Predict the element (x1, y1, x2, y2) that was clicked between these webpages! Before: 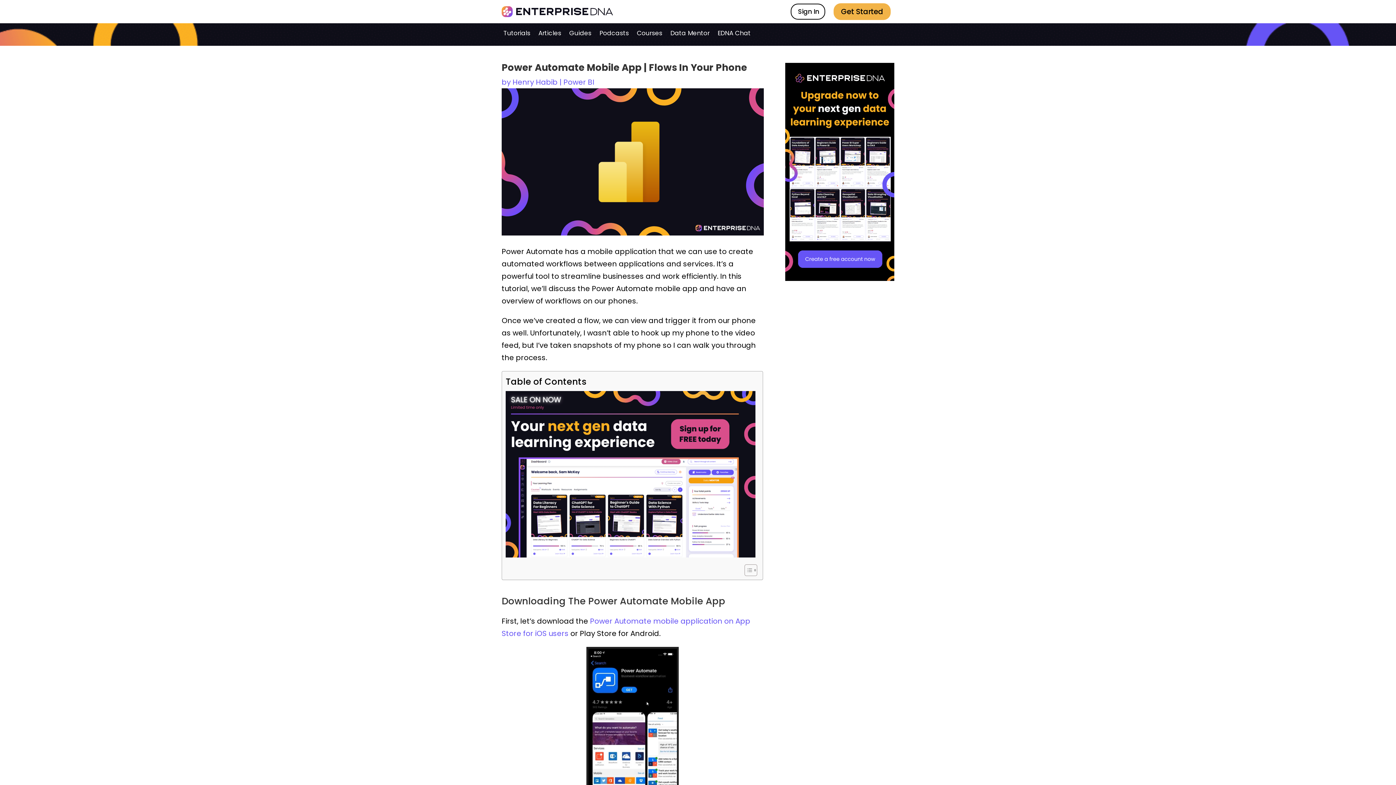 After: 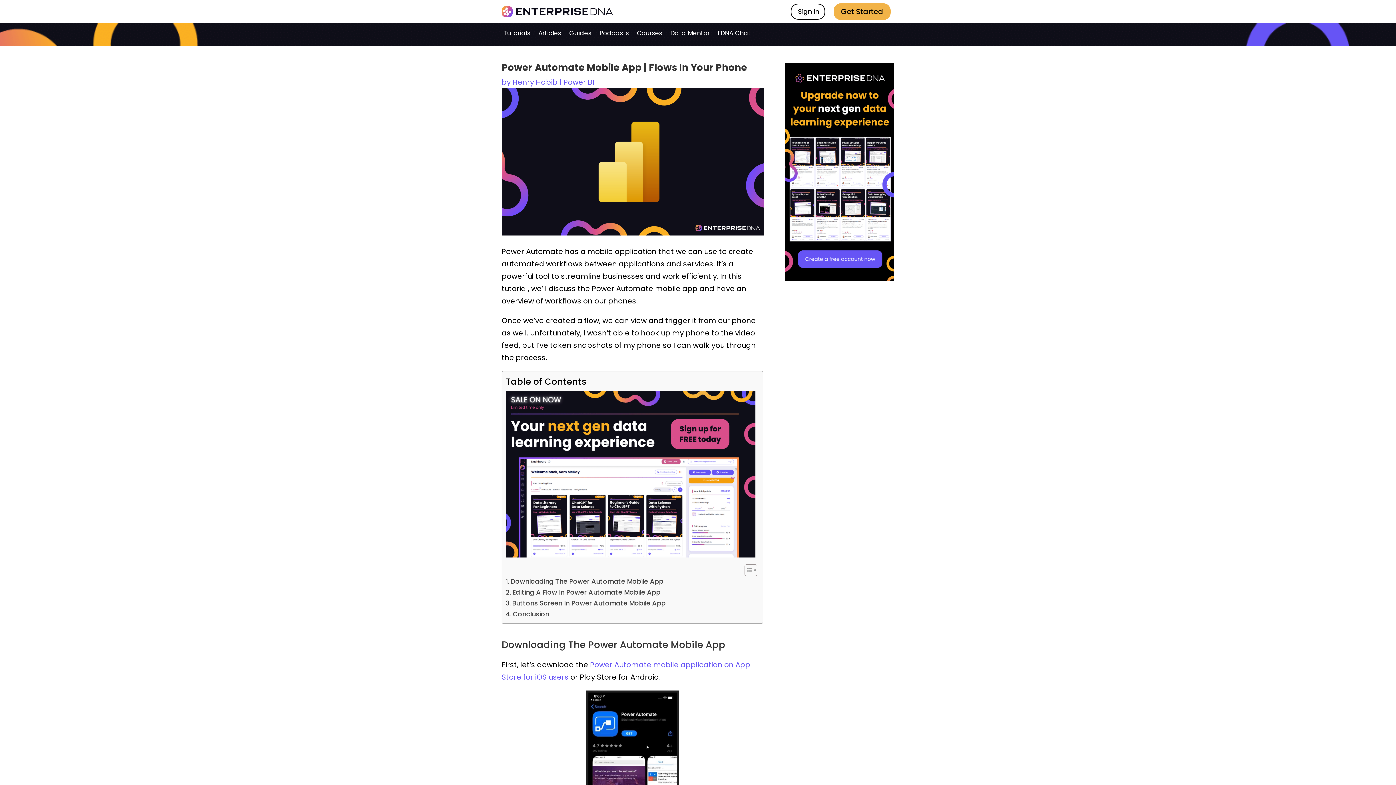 Action: label: Toggle Table of Content bbox: (739, 564, 755, 576)